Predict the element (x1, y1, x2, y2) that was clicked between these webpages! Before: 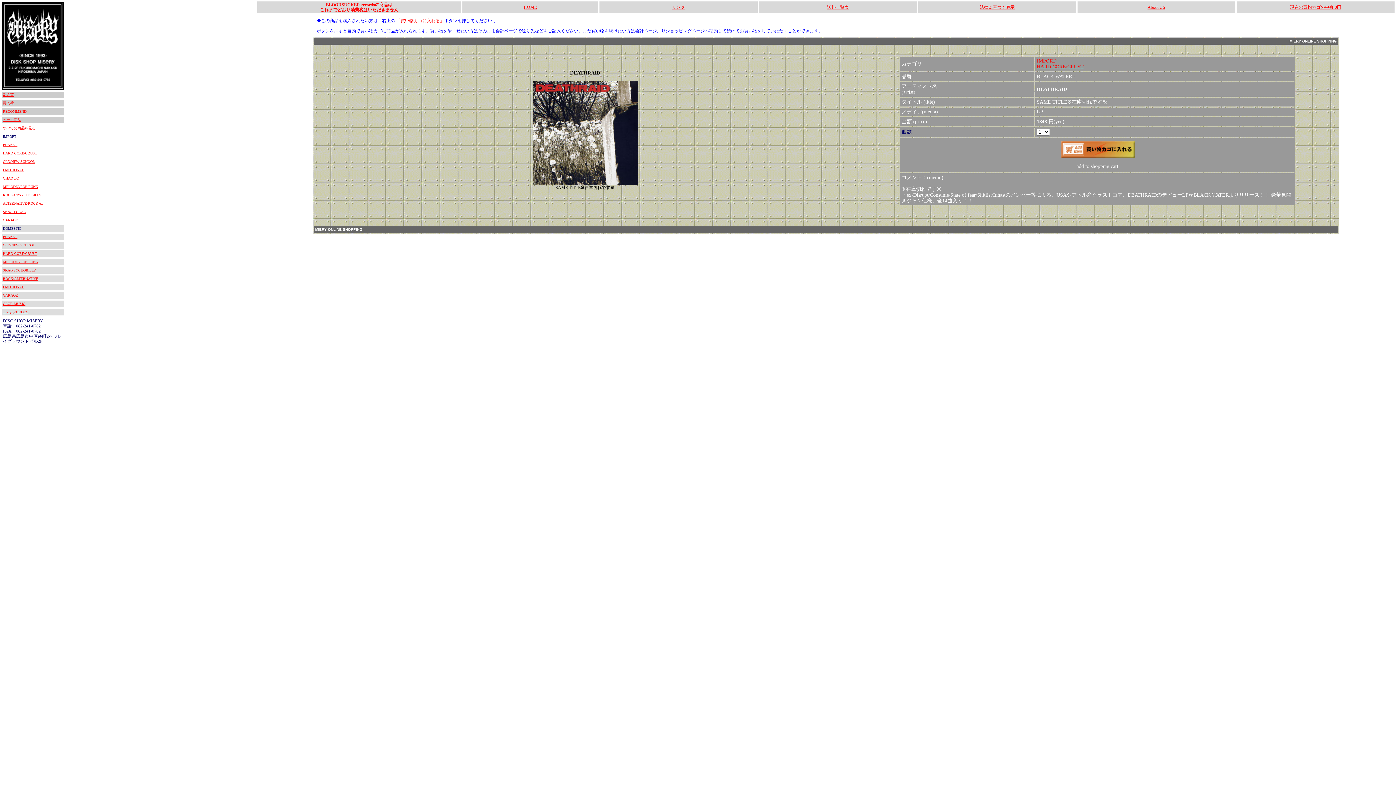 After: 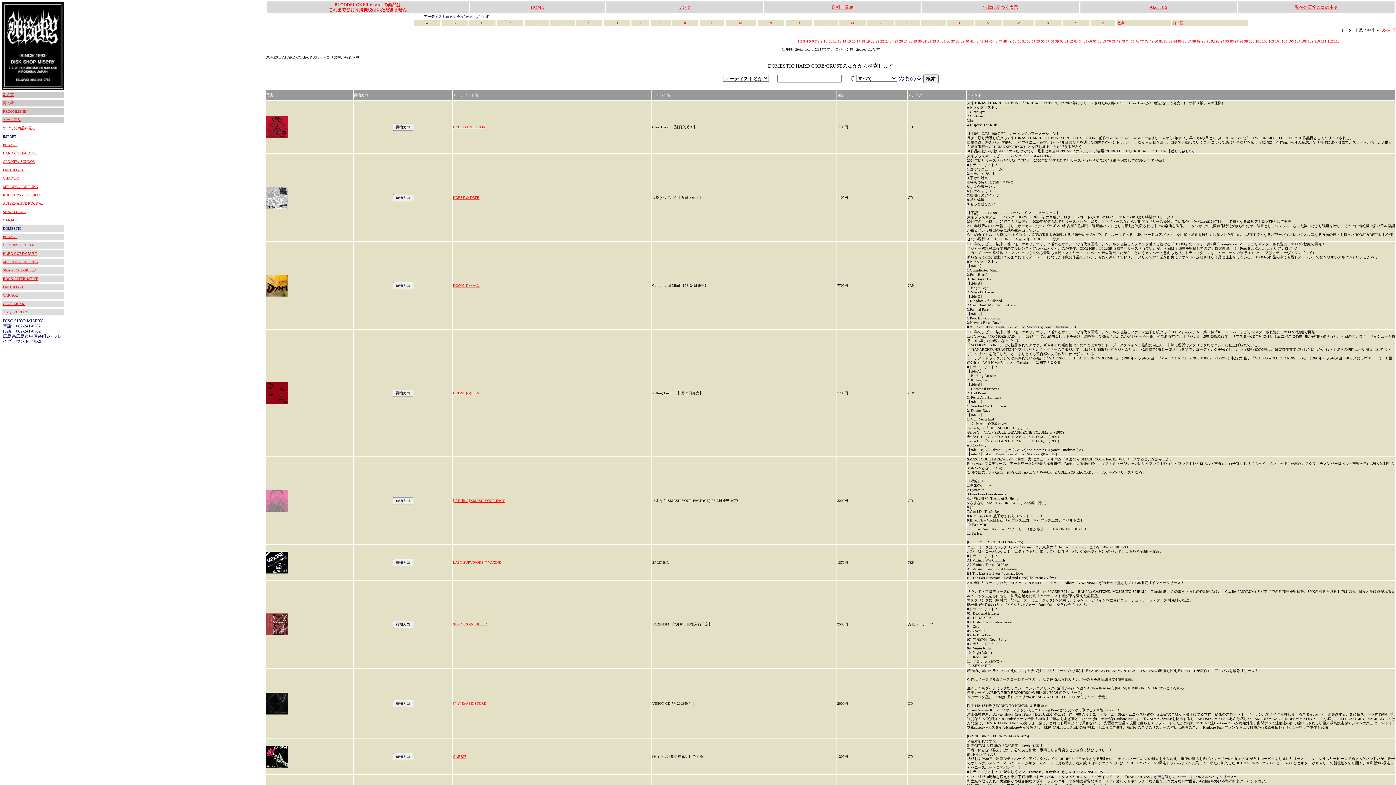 Action: bbox: (2, 251, 37, 255) label: HARD CORE/CRUST